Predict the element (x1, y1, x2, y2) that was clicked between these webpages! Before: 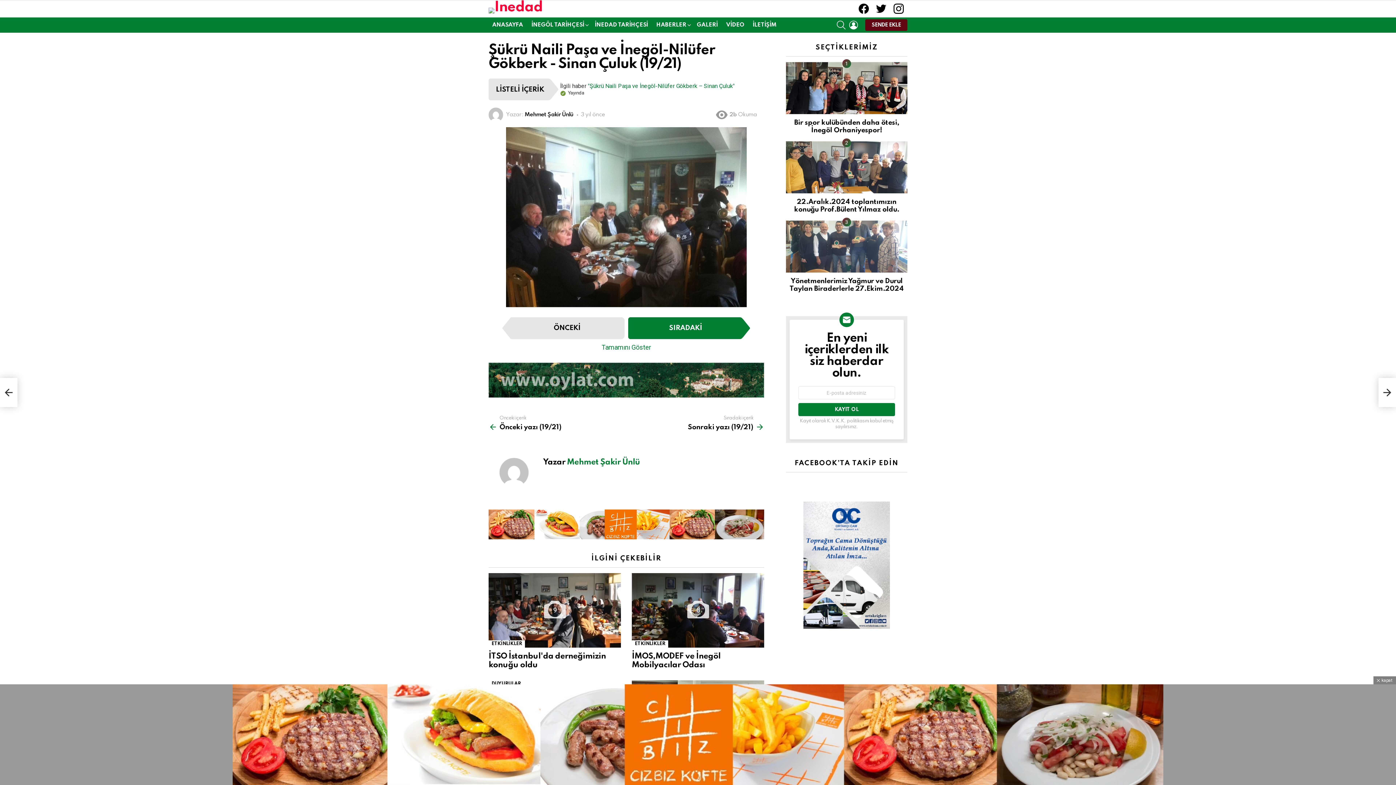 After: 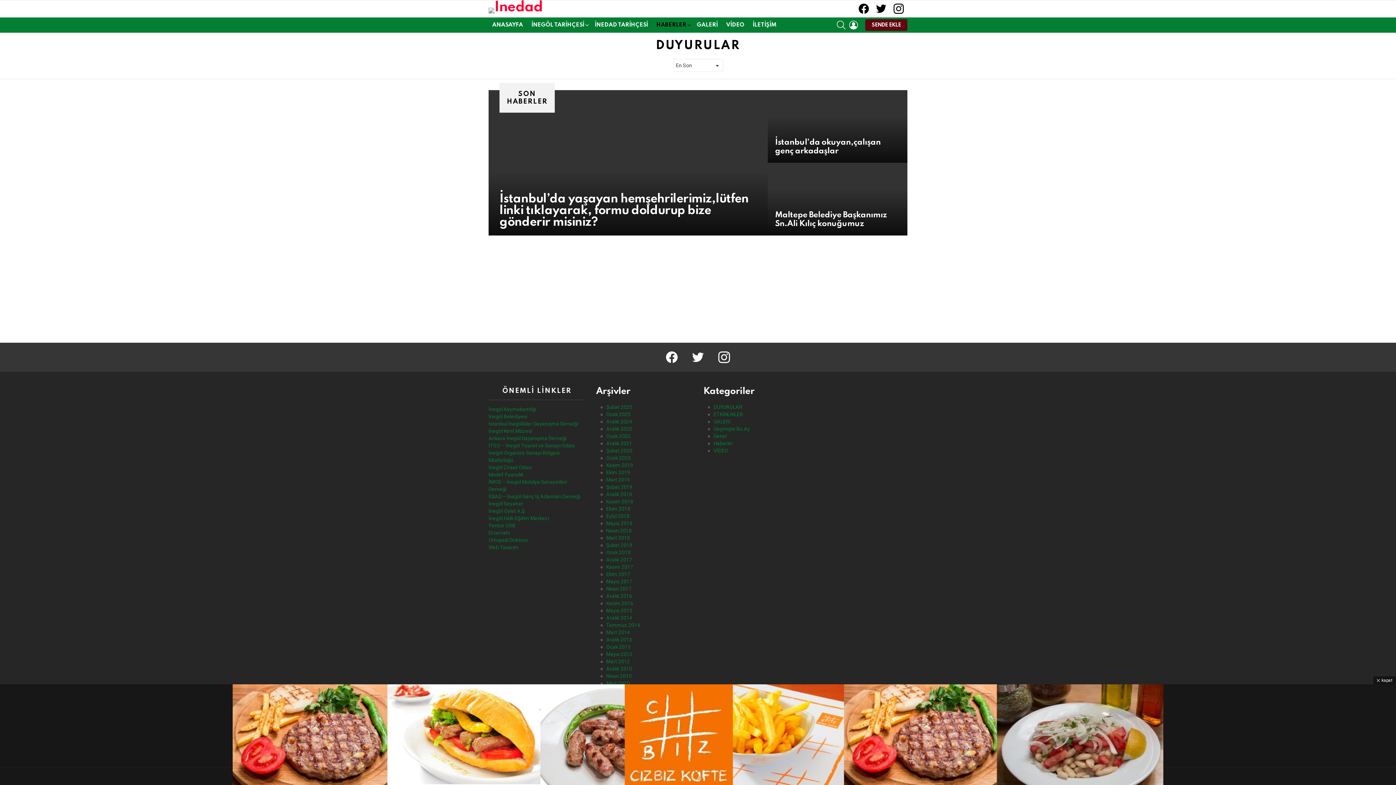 Action: bbox: (488, 680, 523, 687) label: DUYURULAR